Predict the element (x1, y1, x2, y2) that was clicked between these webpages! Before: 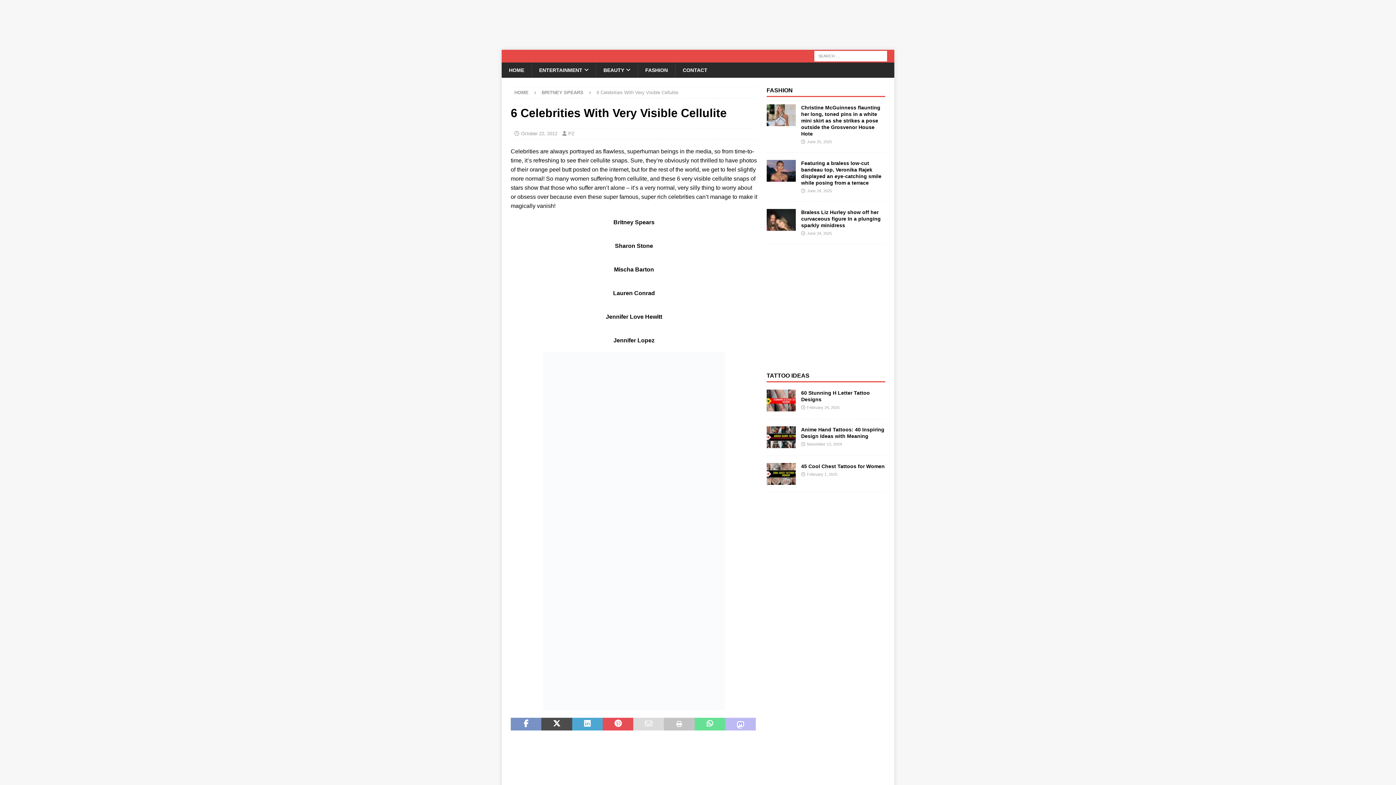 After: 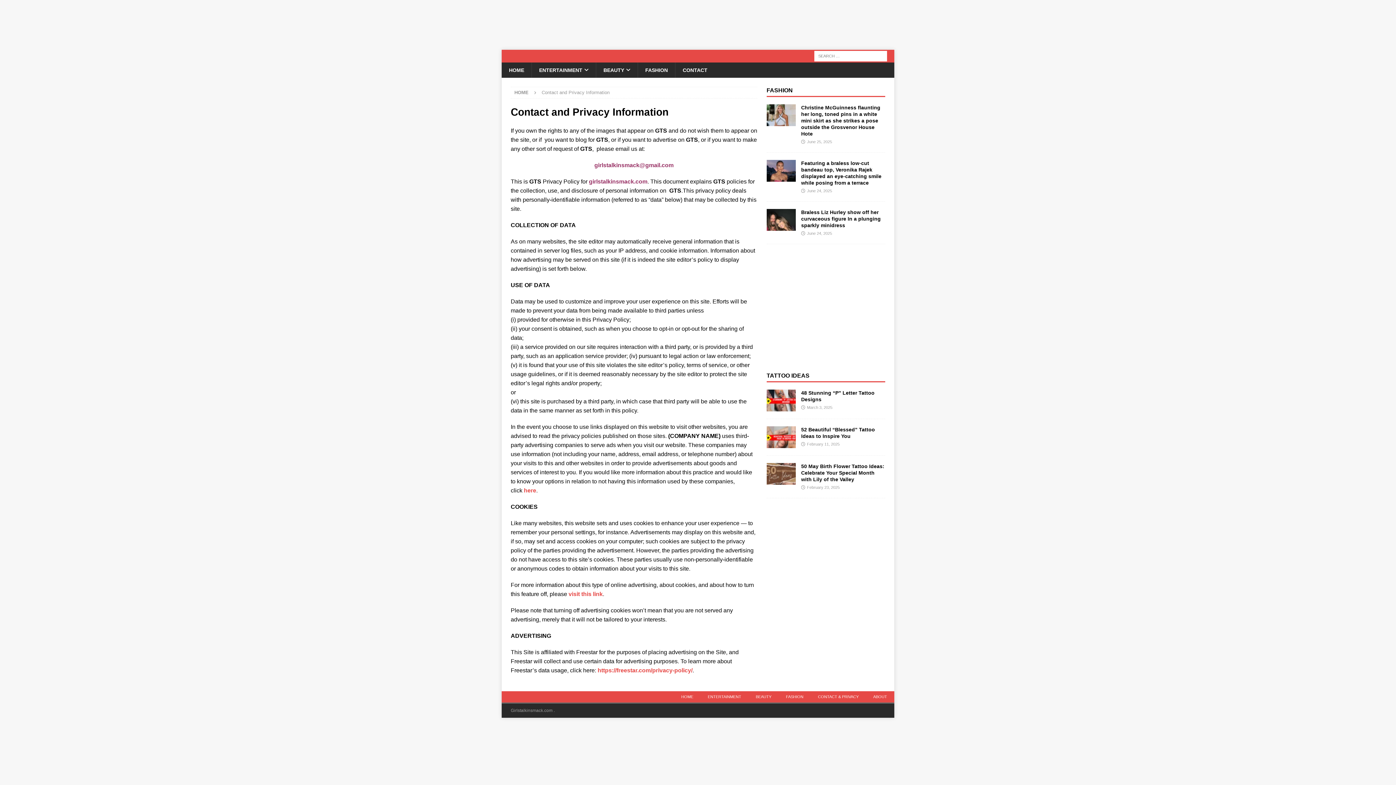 Action: bbox: (675, 62, 714, 77) label: CONTACT